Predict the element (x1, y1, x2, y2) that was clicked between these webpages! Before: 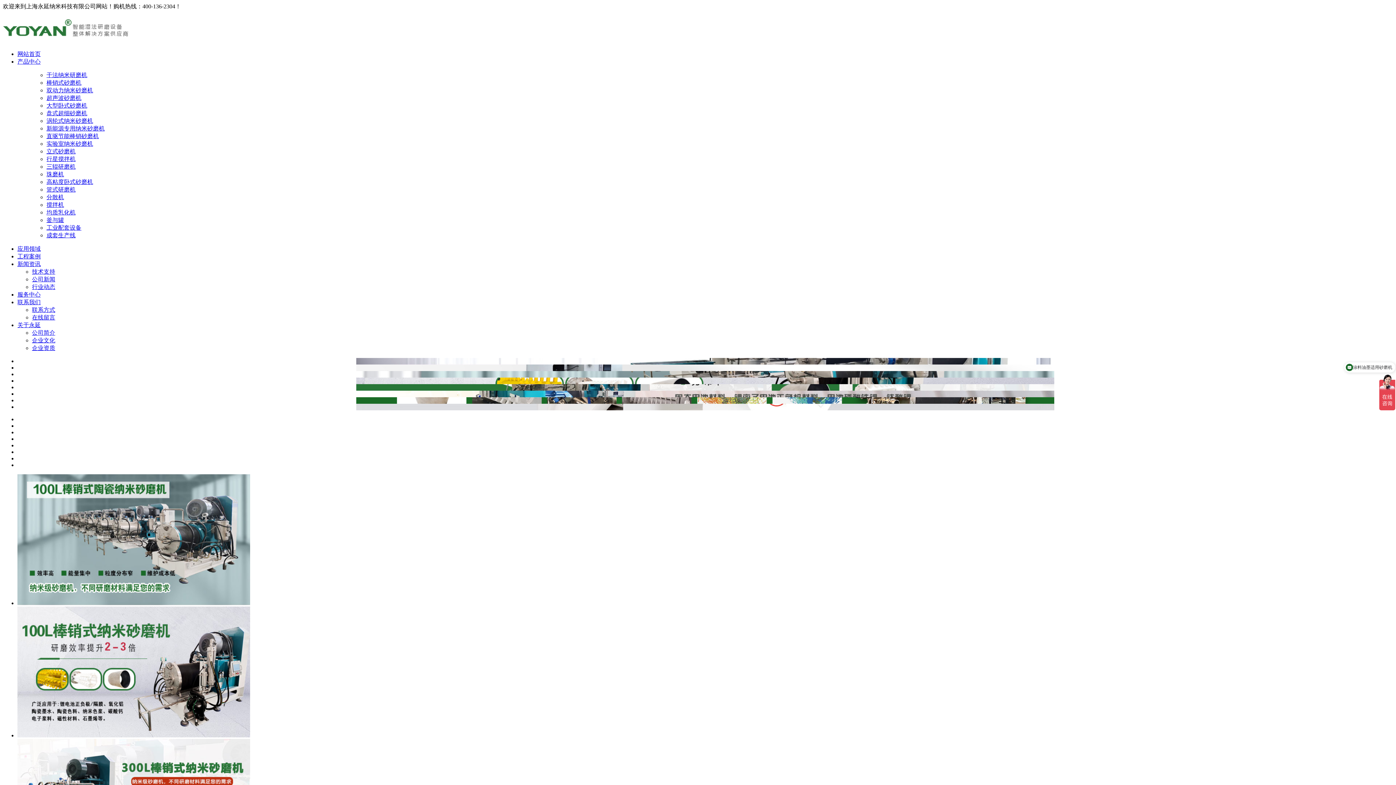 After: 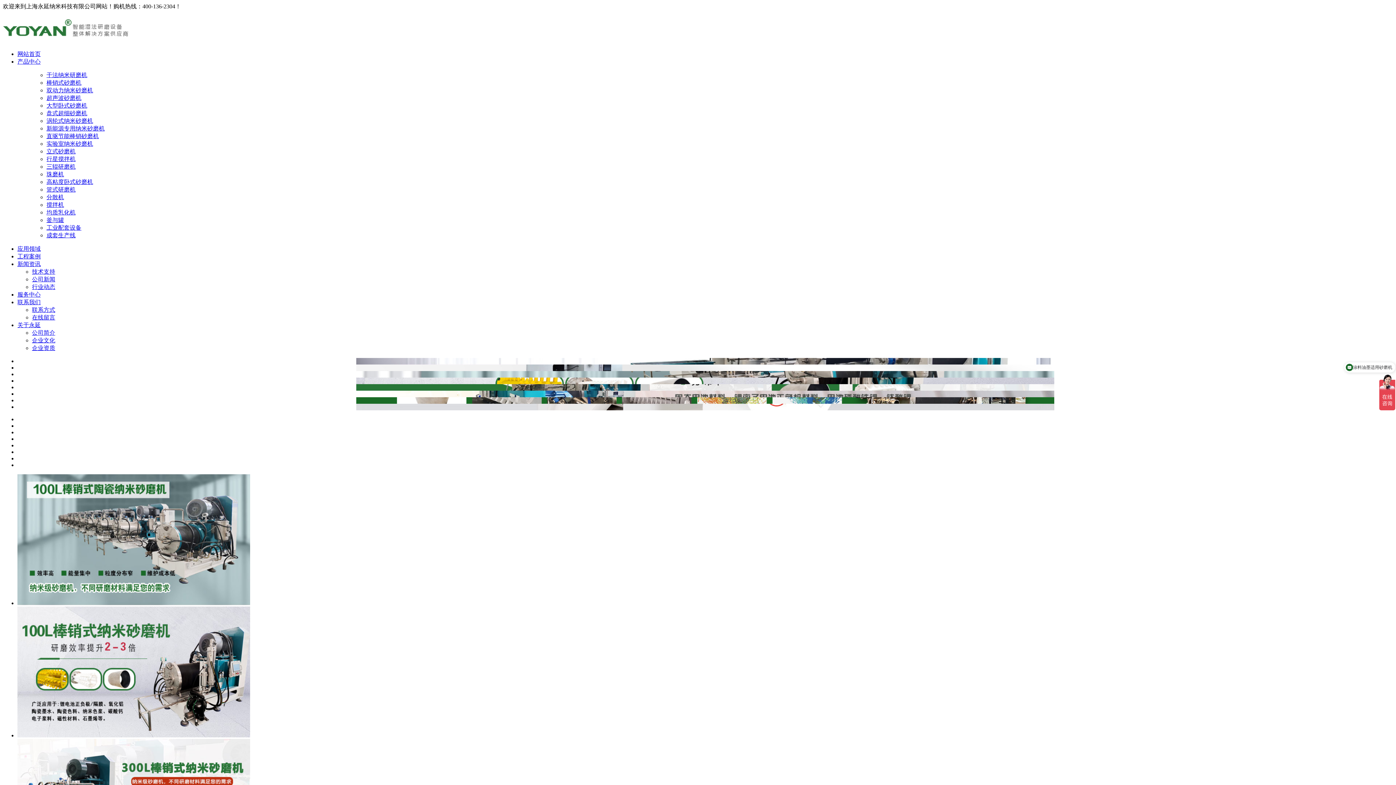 Action: bbox: (17, 50, 40, 57) label: 网站首页